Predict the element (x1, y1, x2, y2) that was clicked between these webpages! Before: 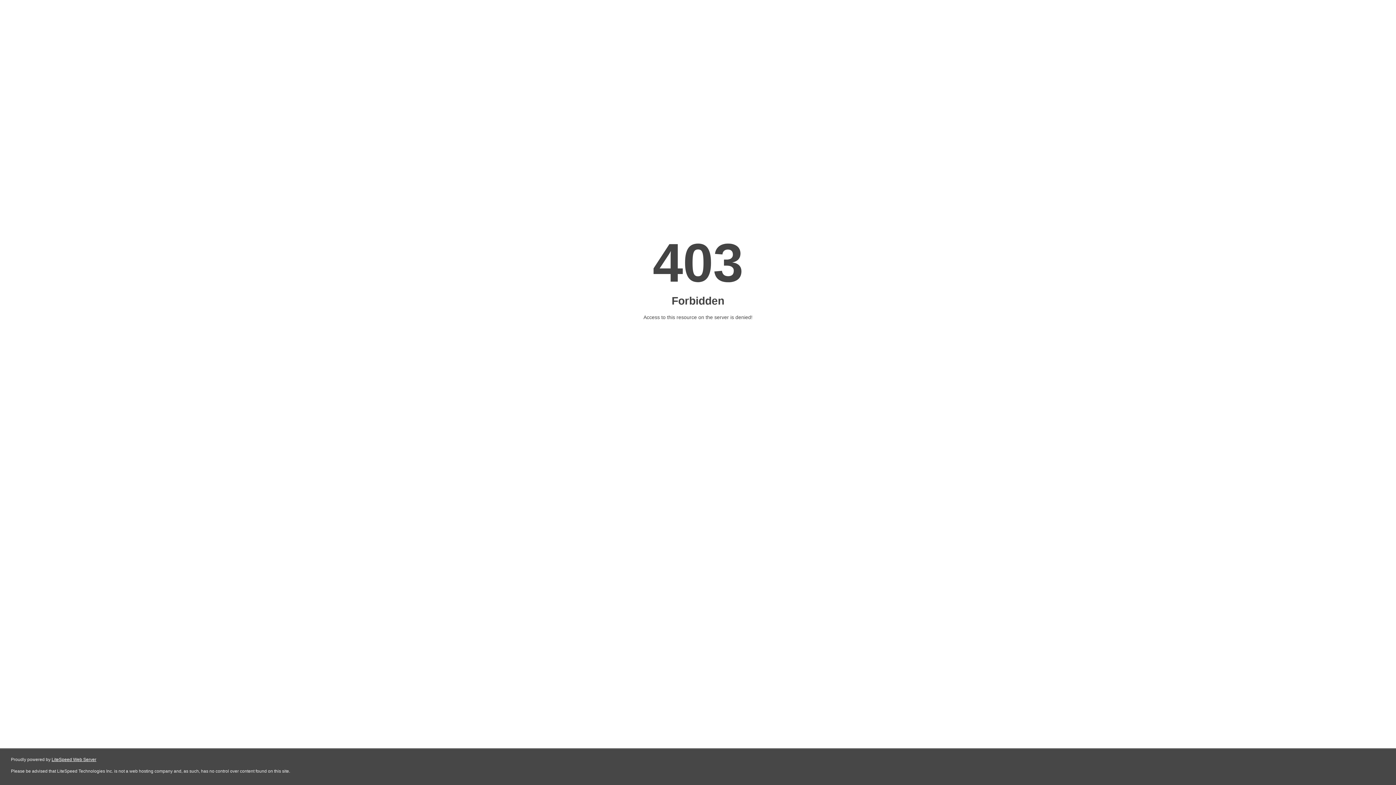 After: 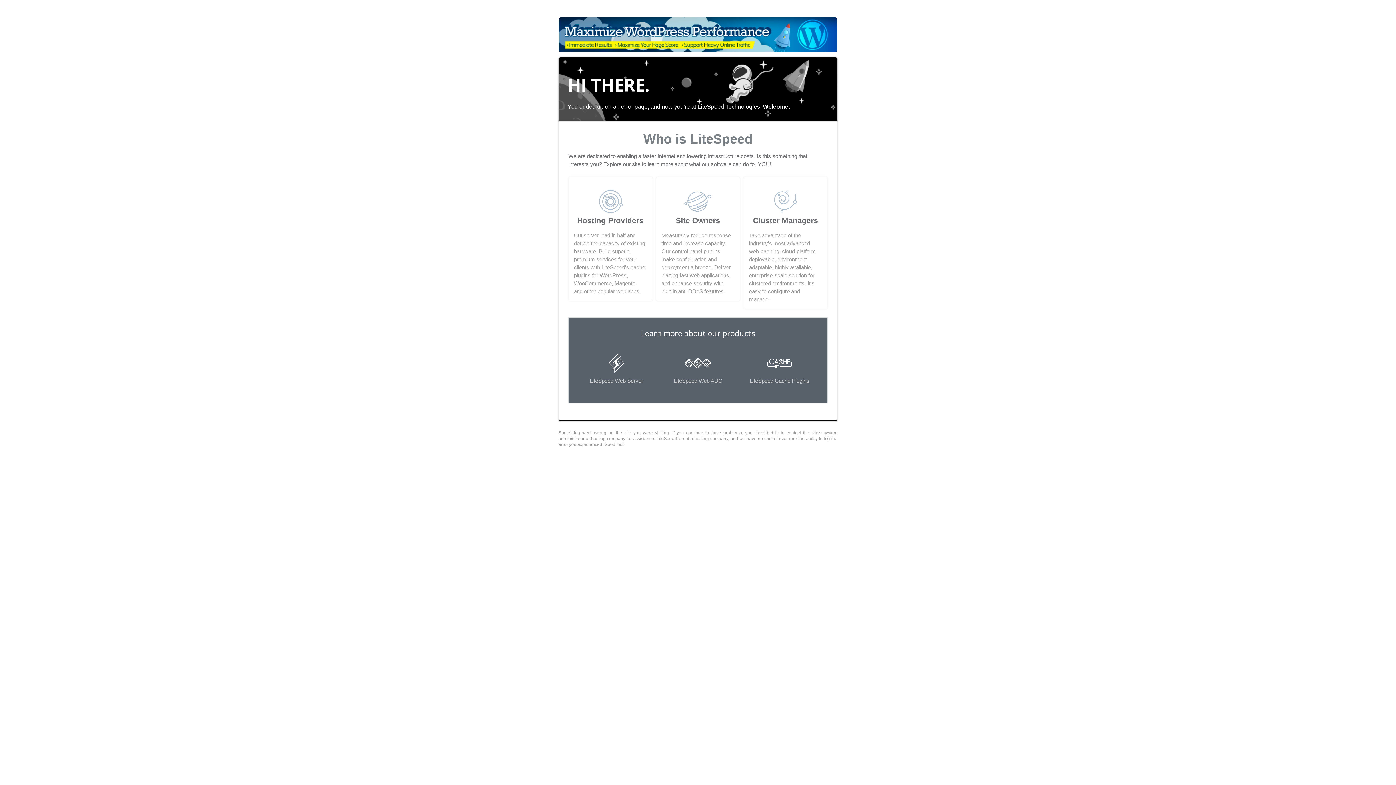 Action: bbox: (51, 757, 96, 762) label: LiteSpeed Web Server